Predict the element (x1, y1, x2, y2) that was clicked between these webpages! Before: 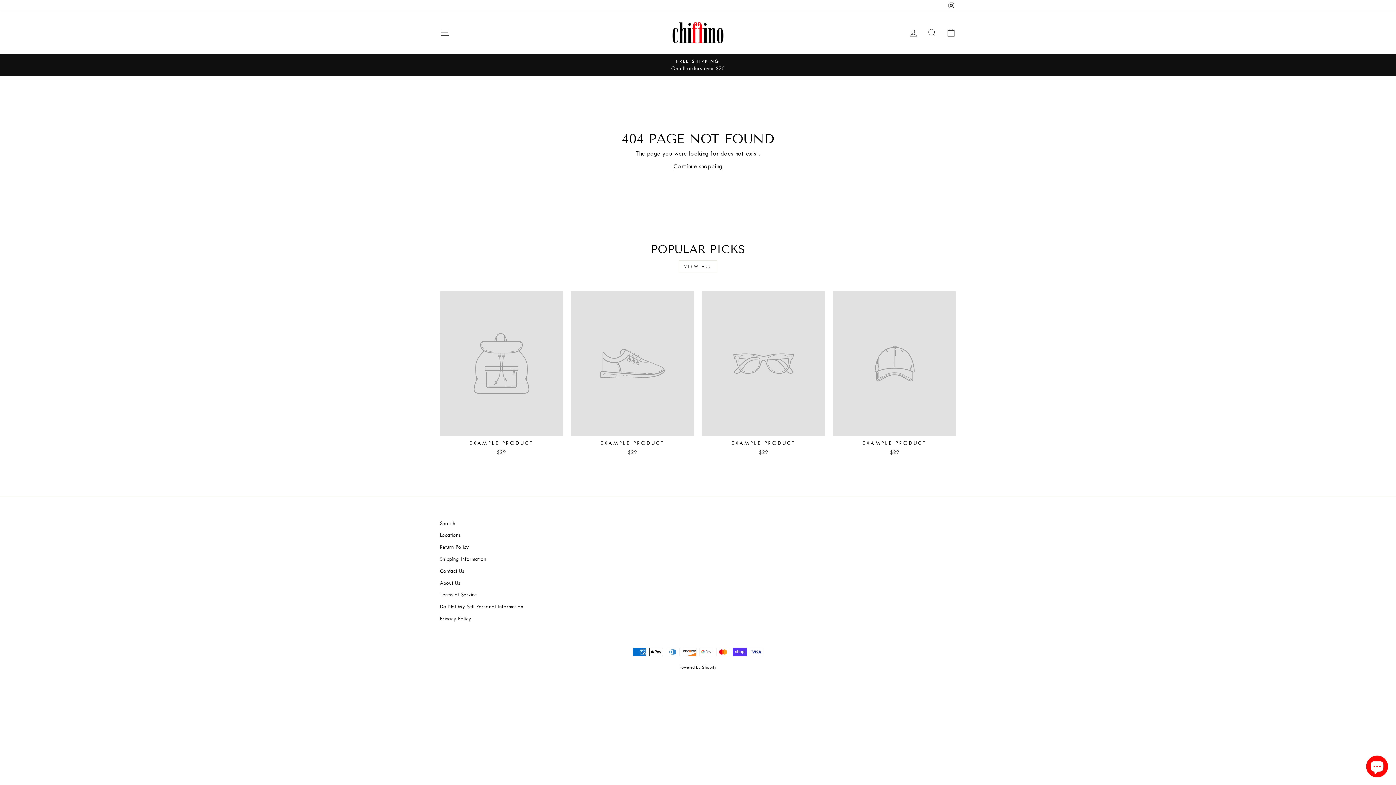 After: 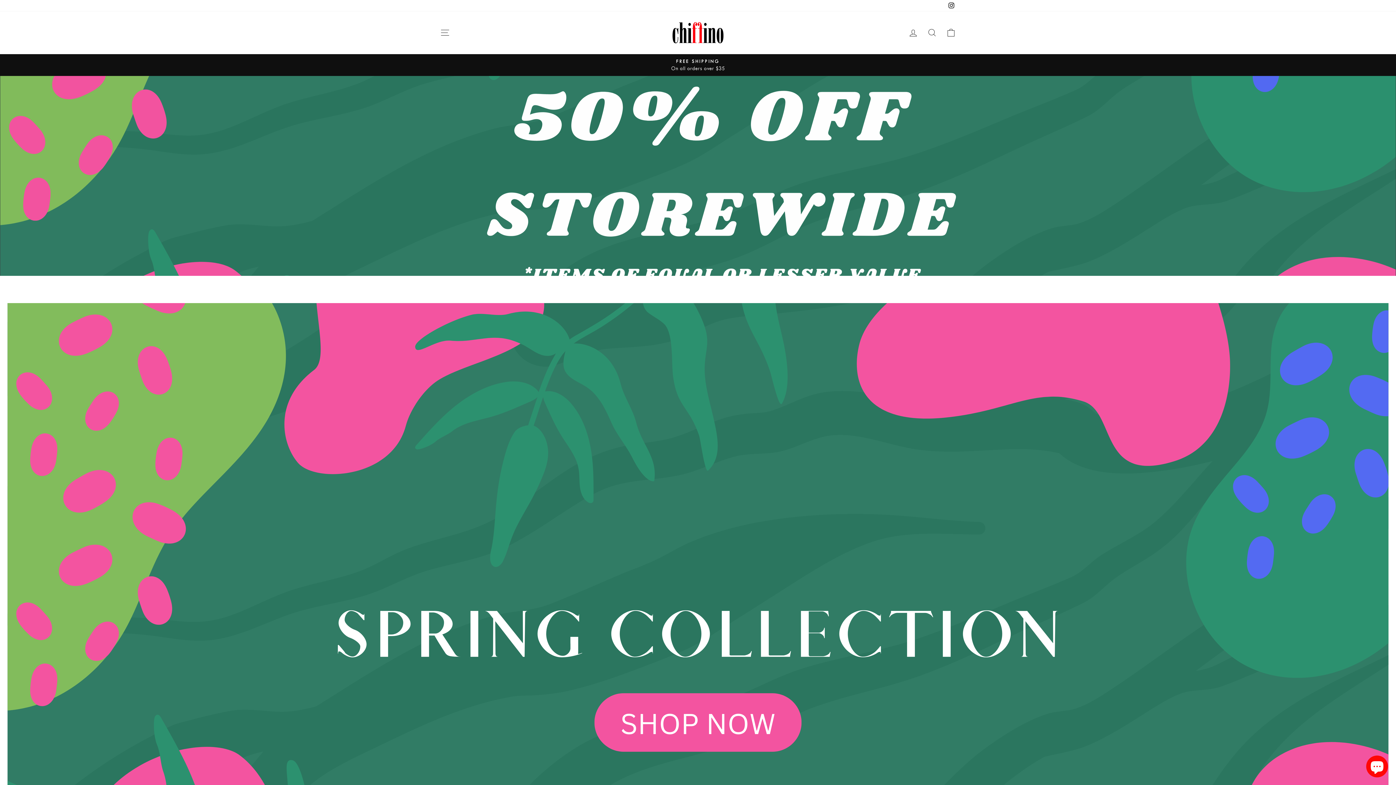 Action: bbox: (672, 22, 723, 43)